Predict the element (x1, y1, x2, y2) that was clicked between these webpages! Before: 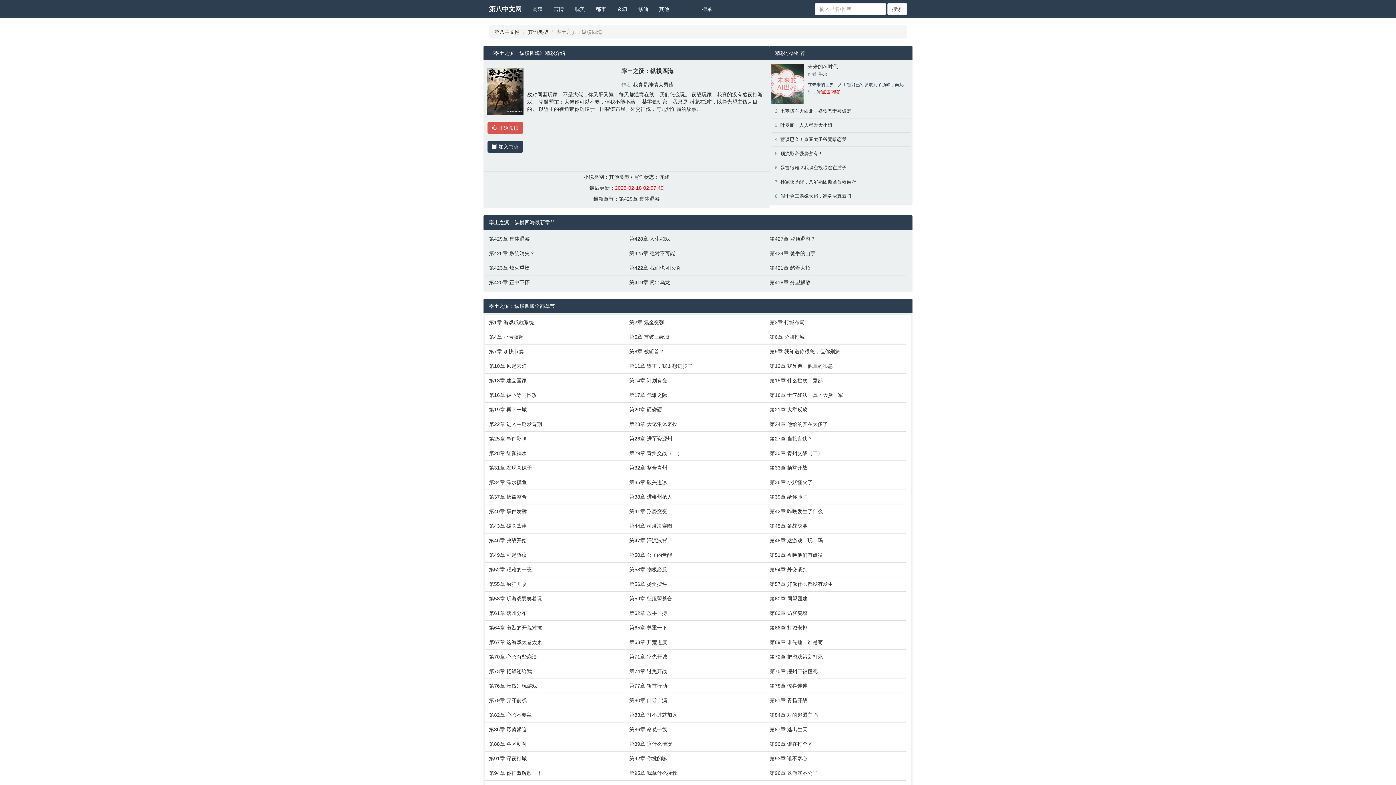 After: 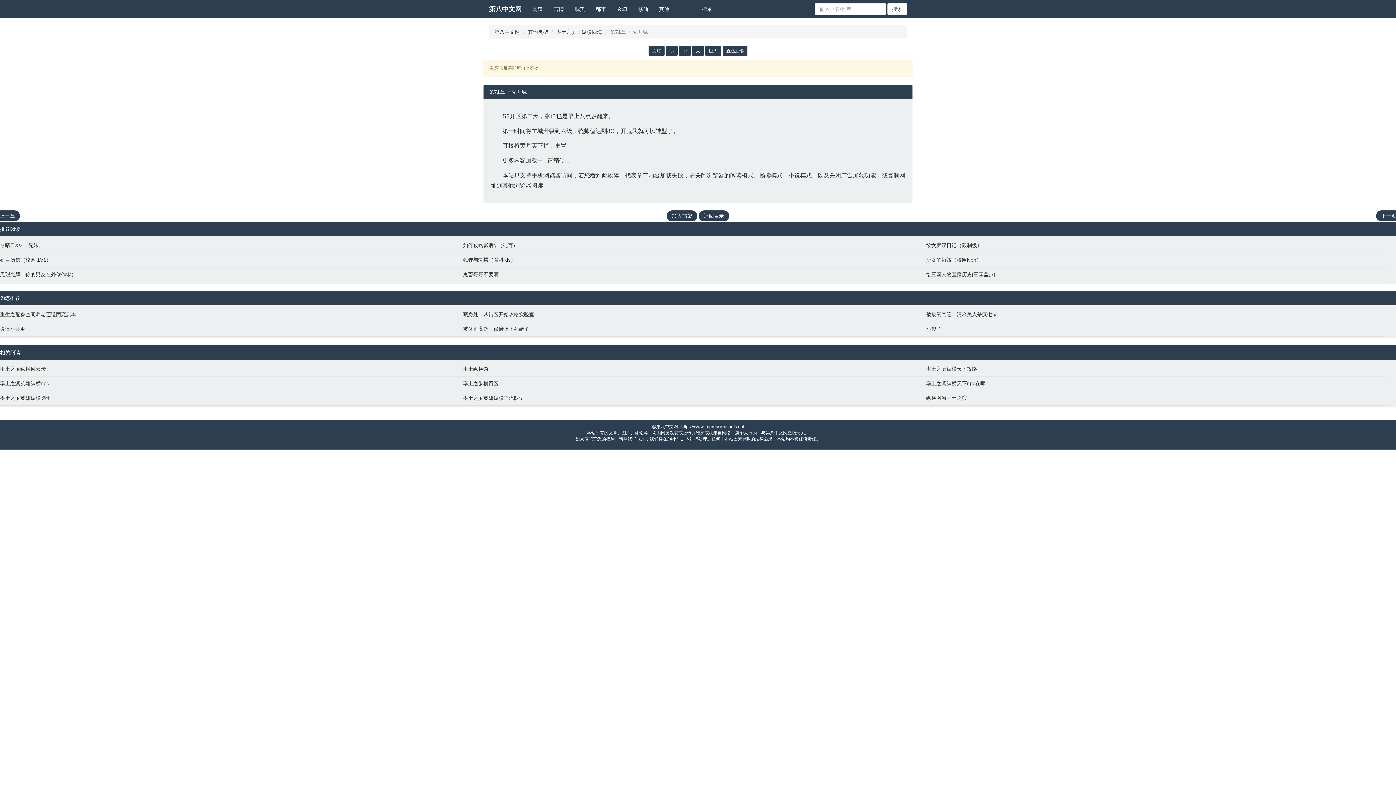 Action: label: 第71章 率先开城 bbox: (629, 653, 762, 660)